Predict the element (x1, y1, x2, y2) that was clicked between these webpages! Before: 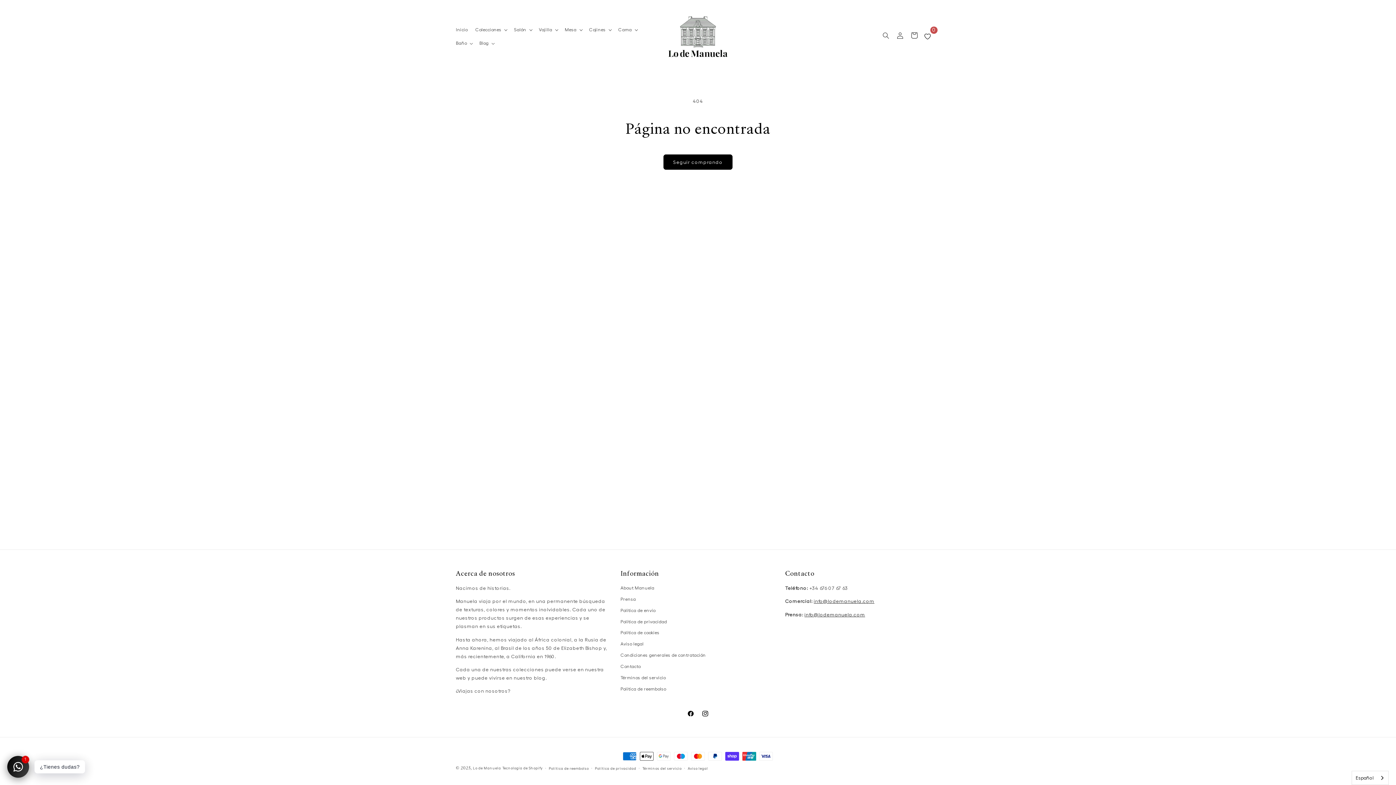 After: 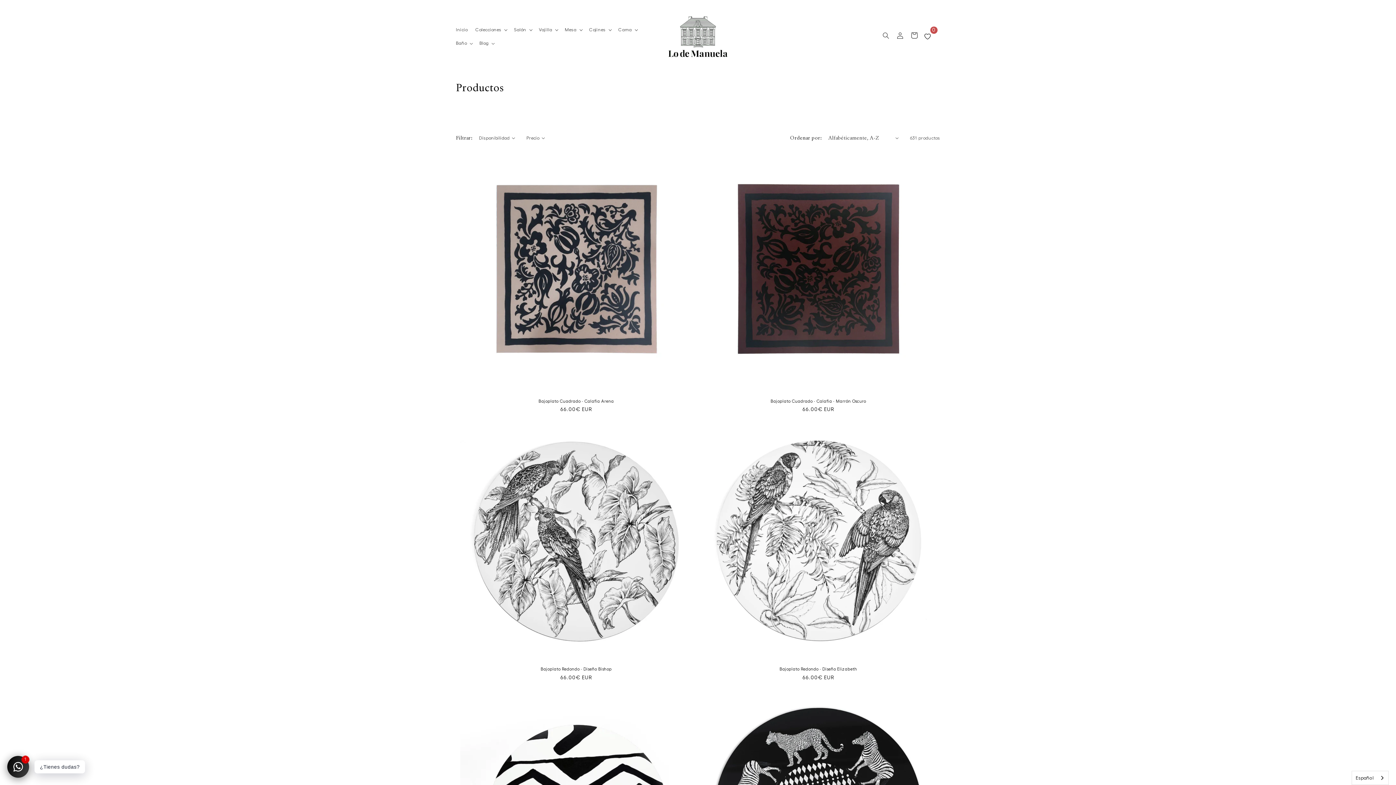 Action: bbox: (663, 154, 732, 169) label: Seguir comprando